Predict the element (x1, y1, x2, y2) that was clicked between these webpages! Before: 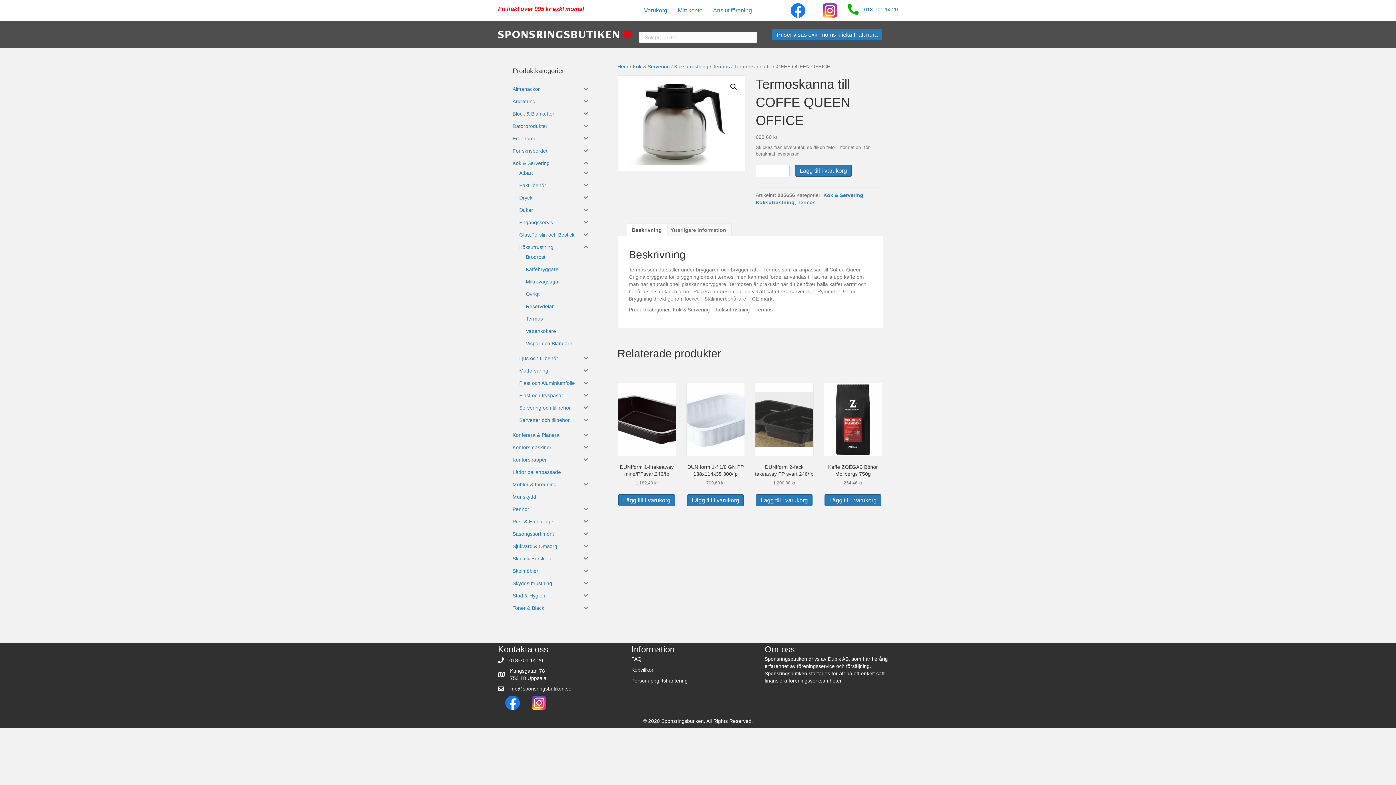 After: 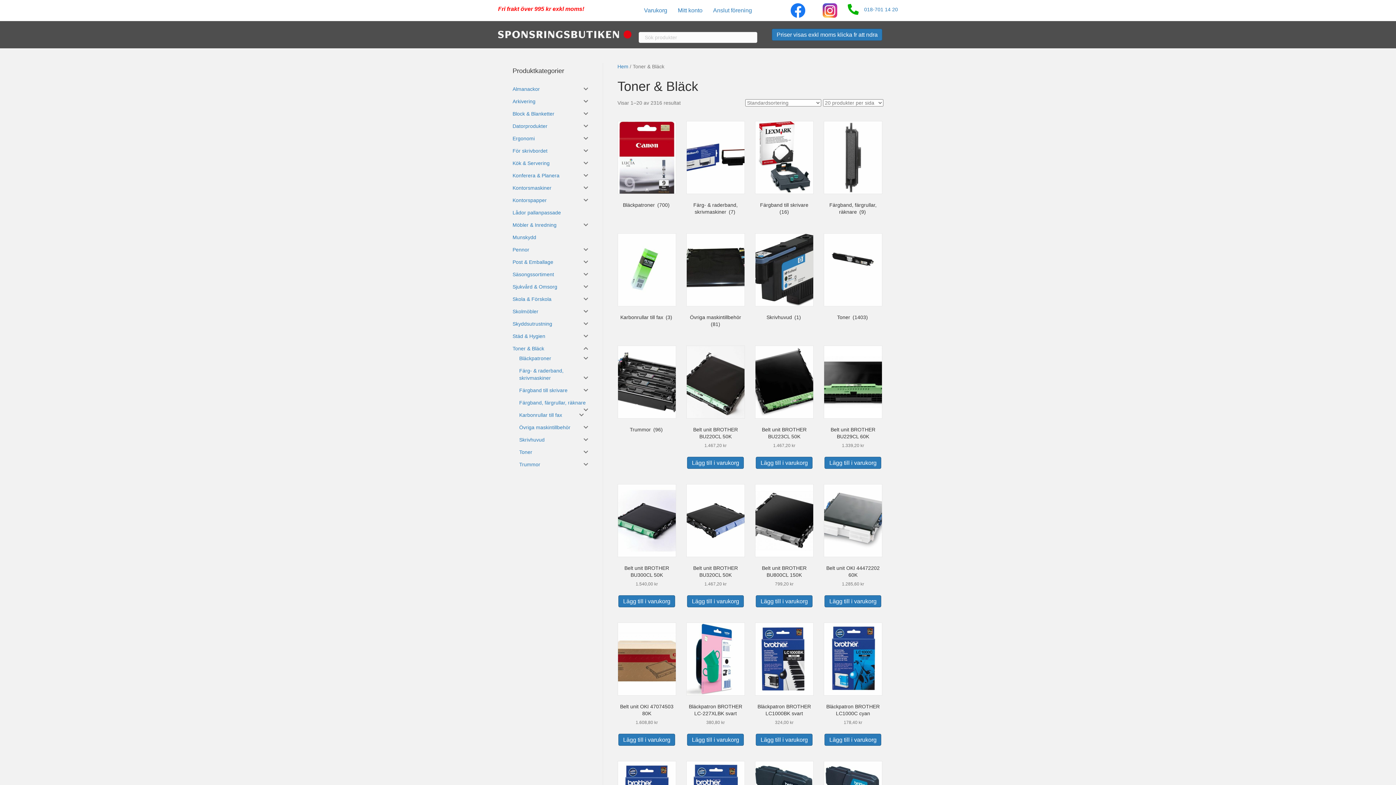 Action: bbox: (512, 605, 544, 611) label: Toner & Bläck